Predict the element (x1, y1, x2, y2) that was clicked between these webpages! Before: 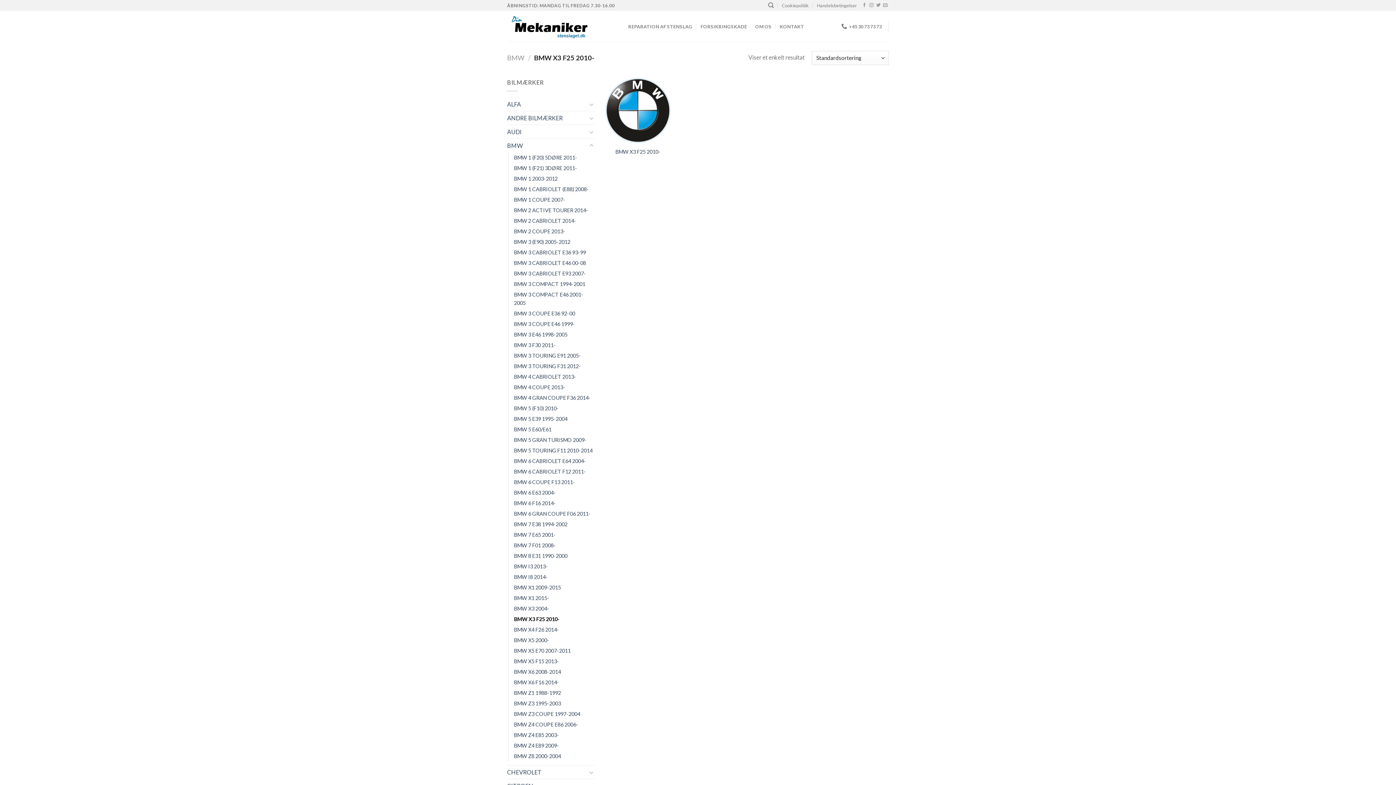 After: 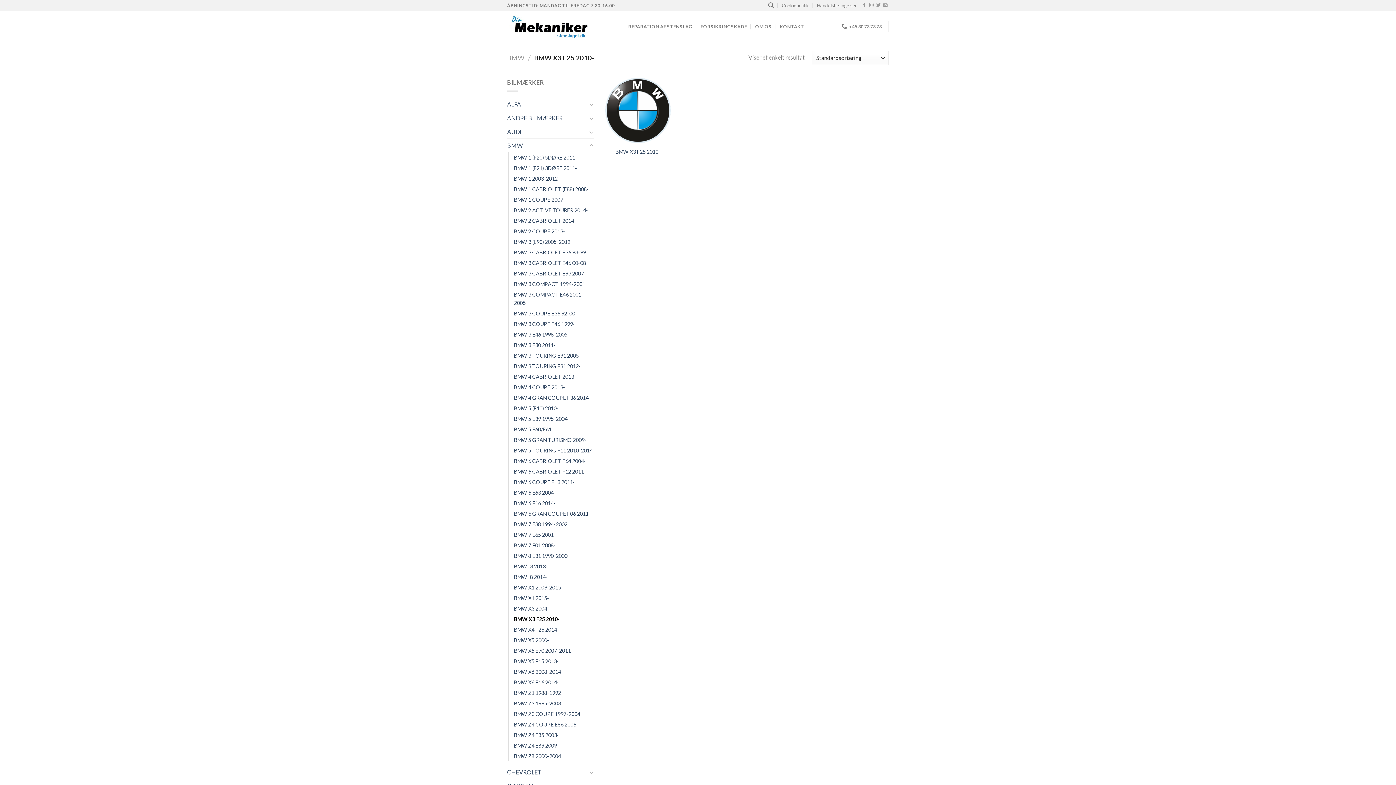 Action: label: BMW X3 F25 2010- bbox: (514, 614, 560, 624)